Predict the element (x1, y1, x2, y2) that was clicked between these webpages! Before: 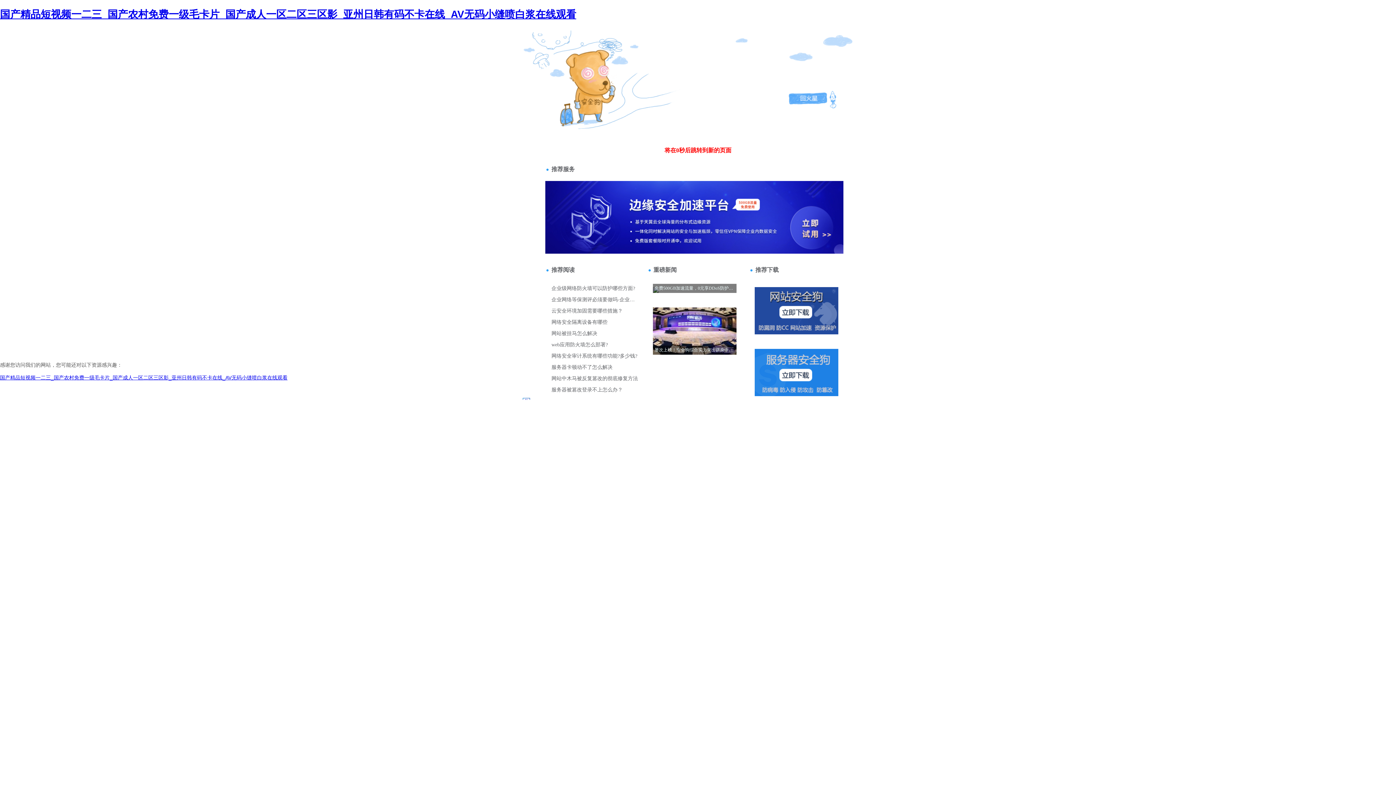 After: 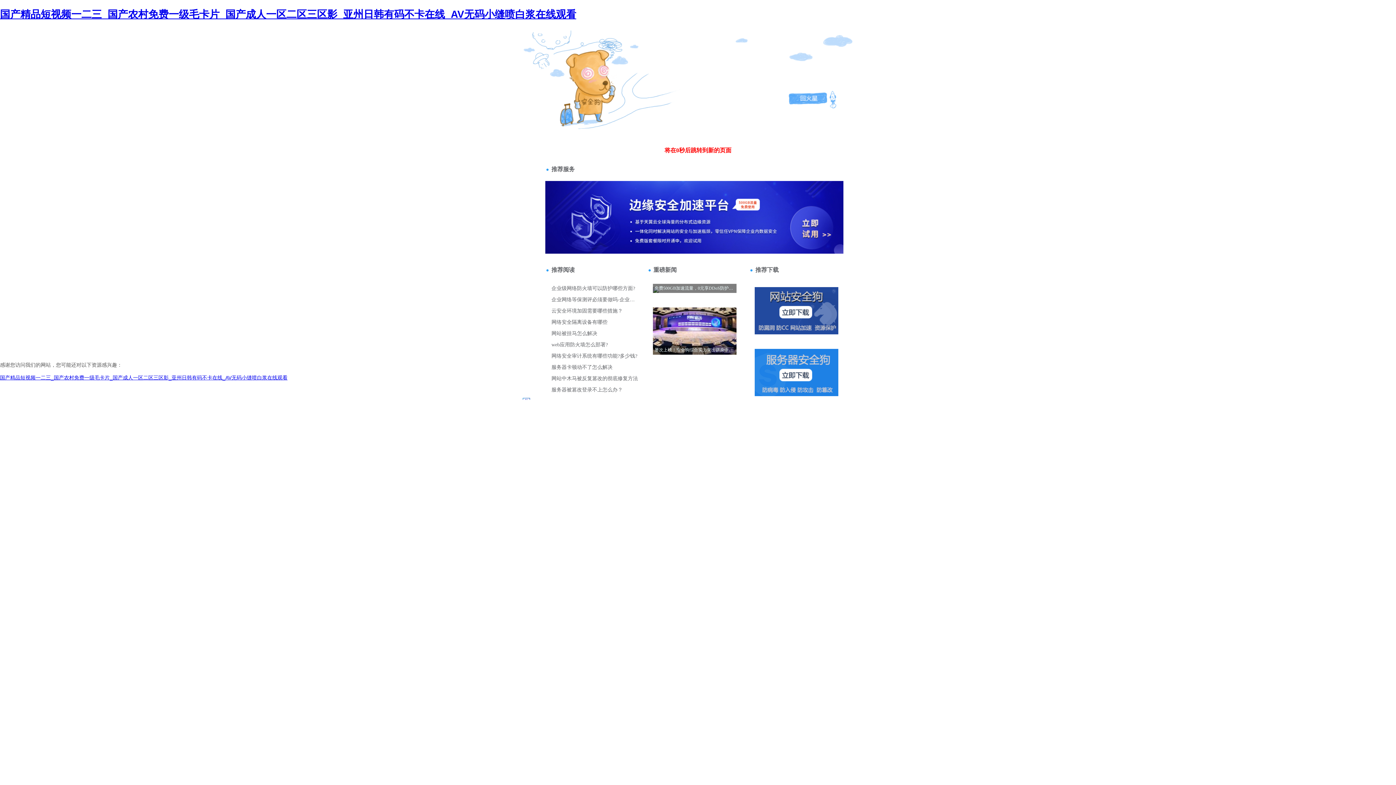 Action: bbox: (520, 35, 528, 41) label: 404